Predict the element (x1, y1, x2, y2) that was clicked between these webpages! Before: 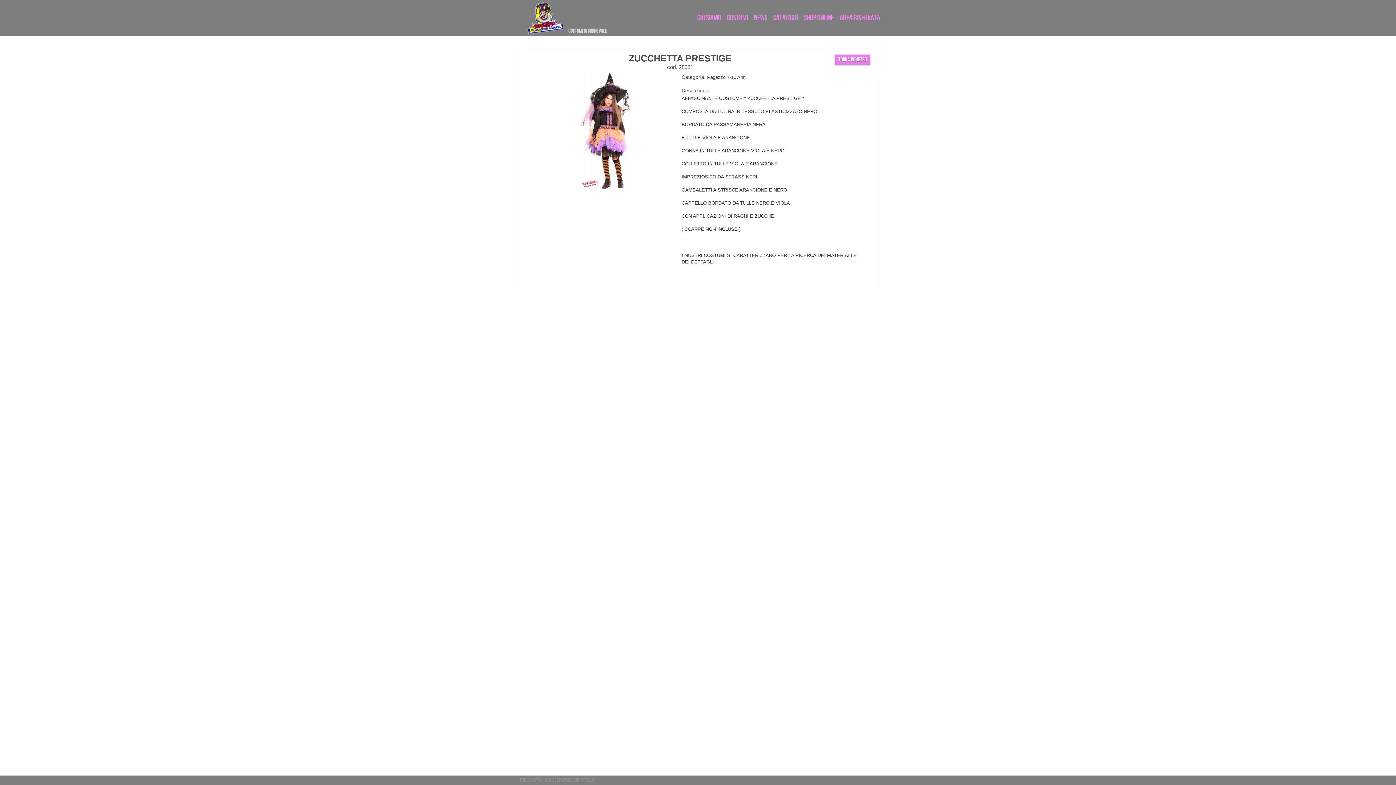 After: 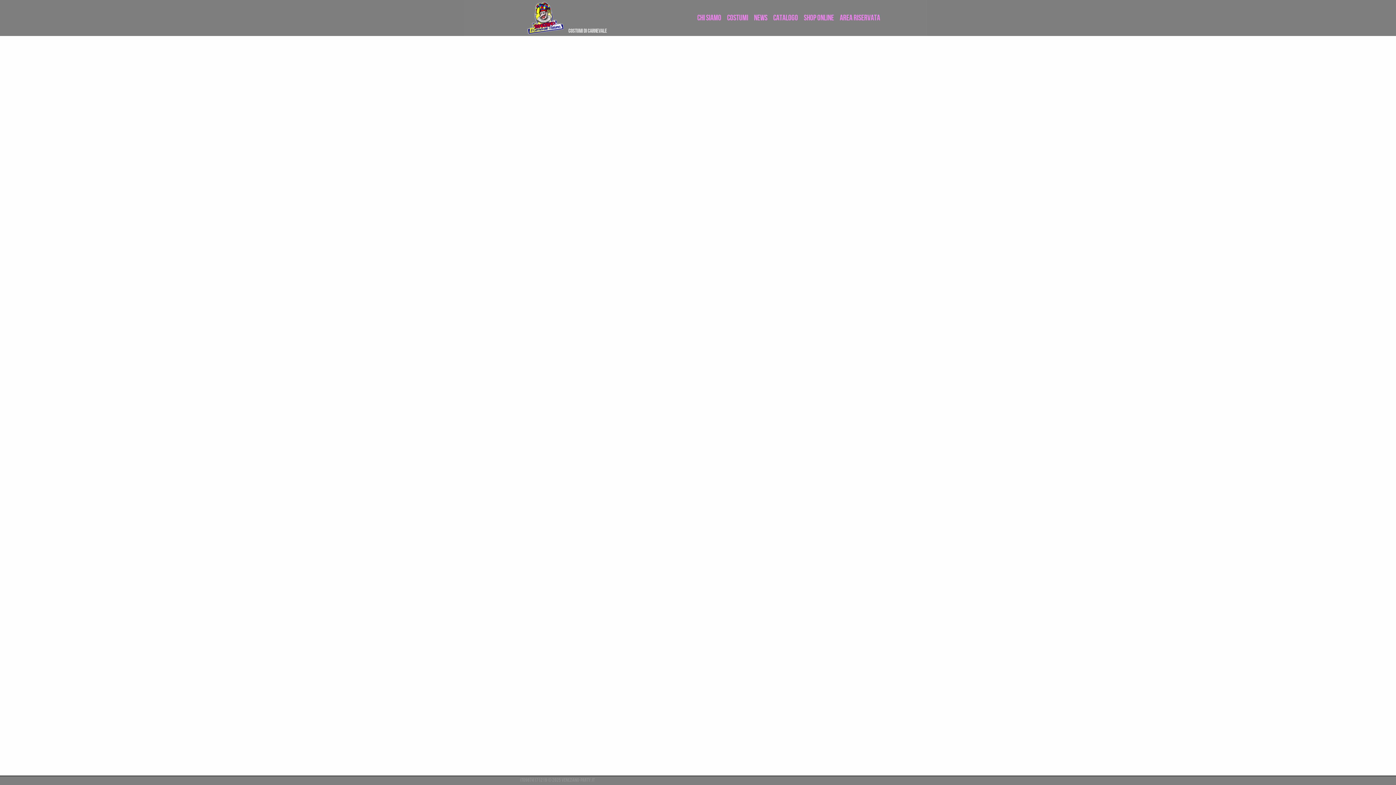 Action: bbox: (527, 1, 564, 34)